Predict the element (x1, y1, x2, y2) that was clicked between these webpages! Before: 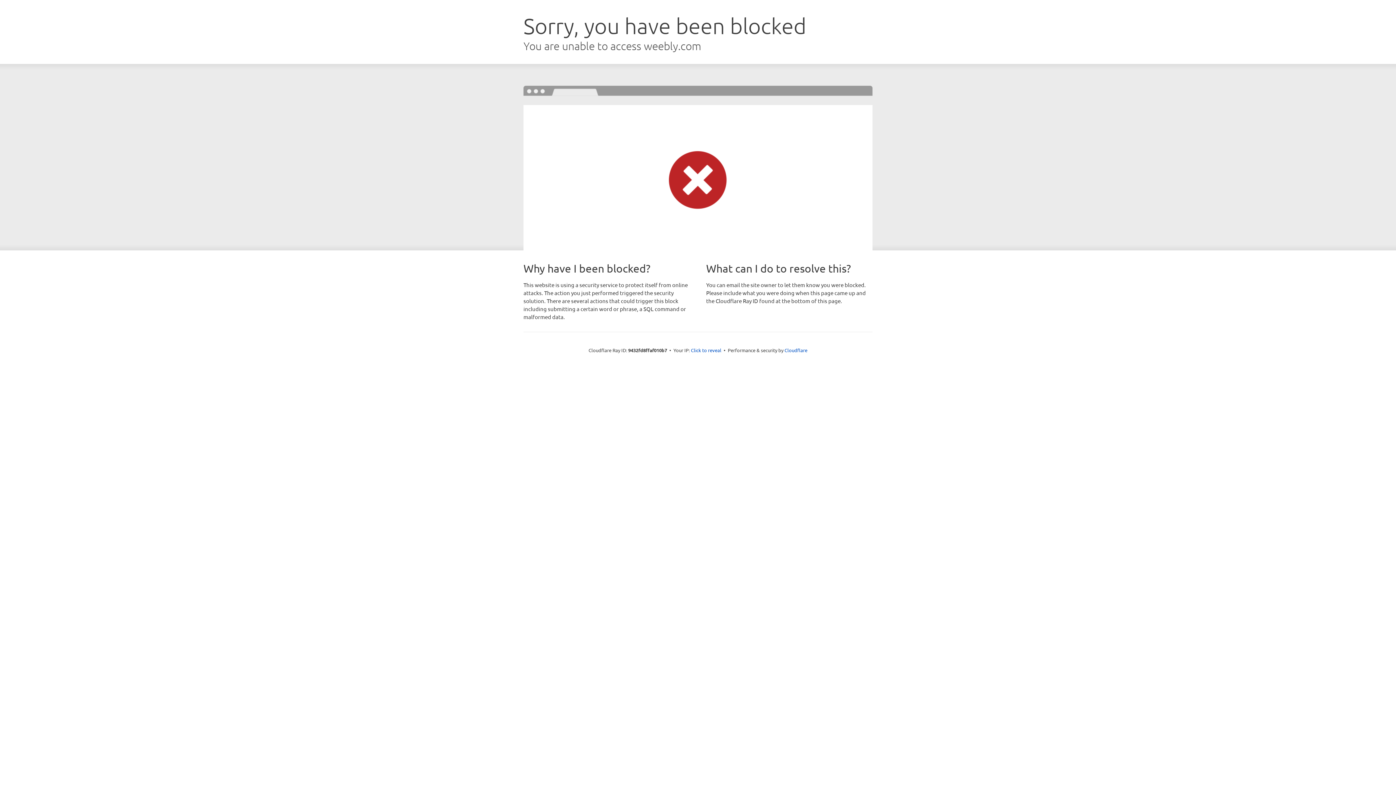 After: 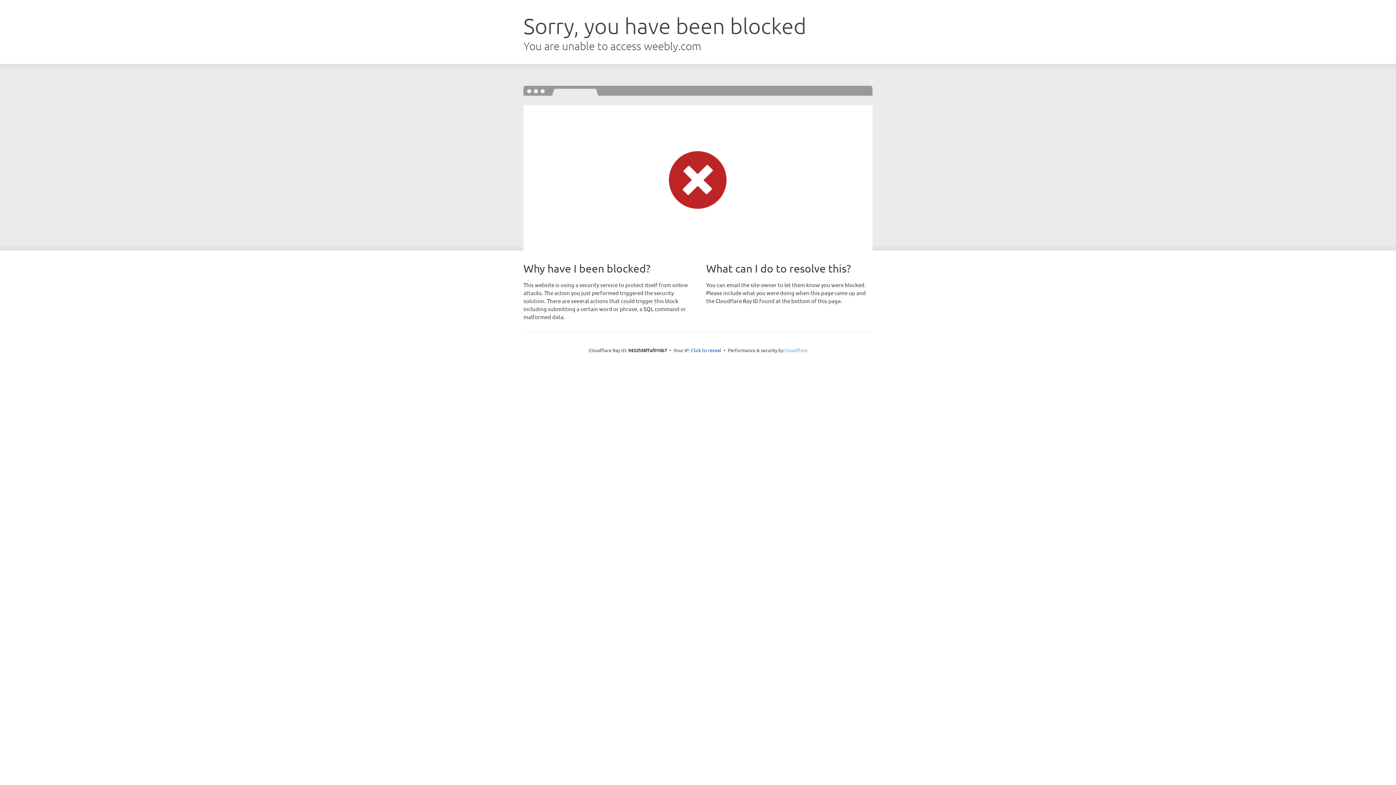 Action: label: Cloudflare bbox: (784, 347, 807, 353)